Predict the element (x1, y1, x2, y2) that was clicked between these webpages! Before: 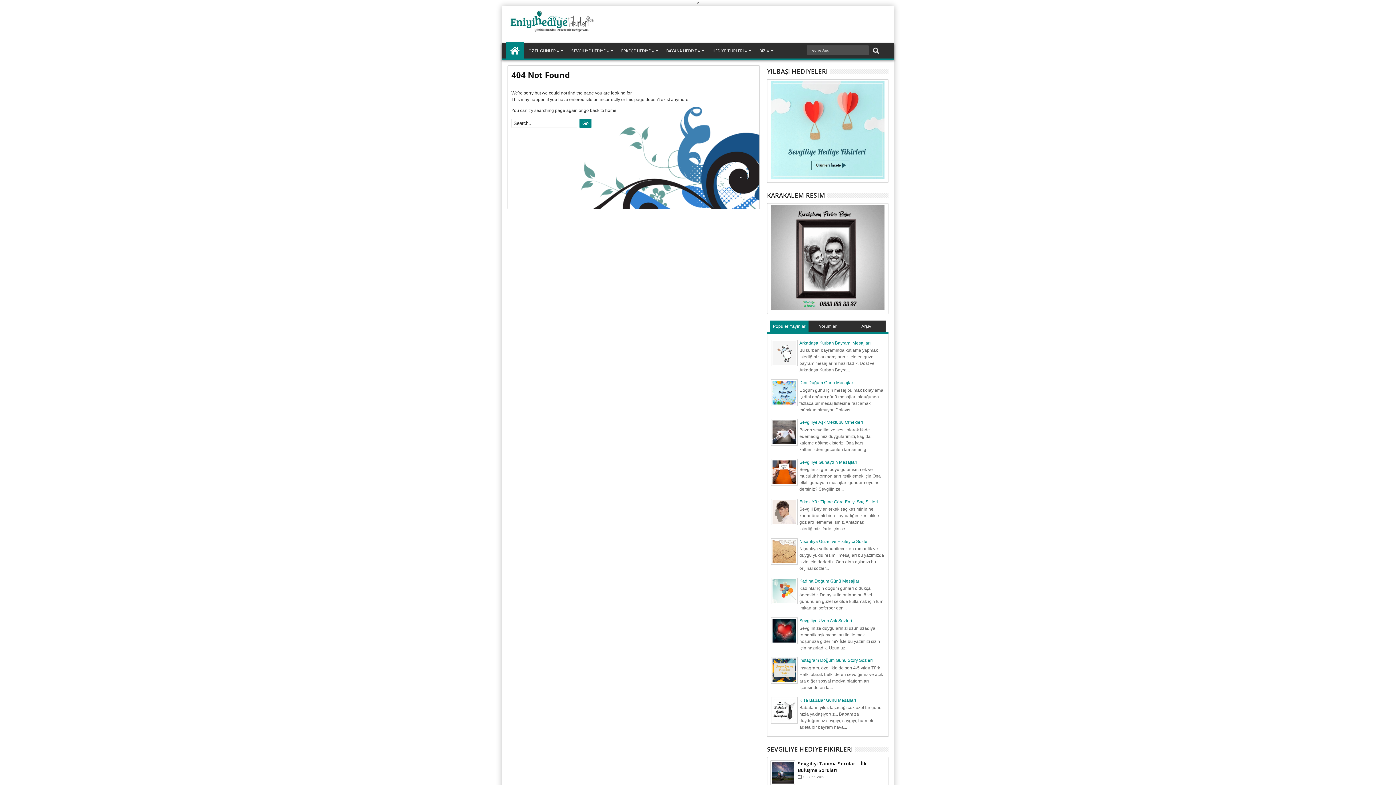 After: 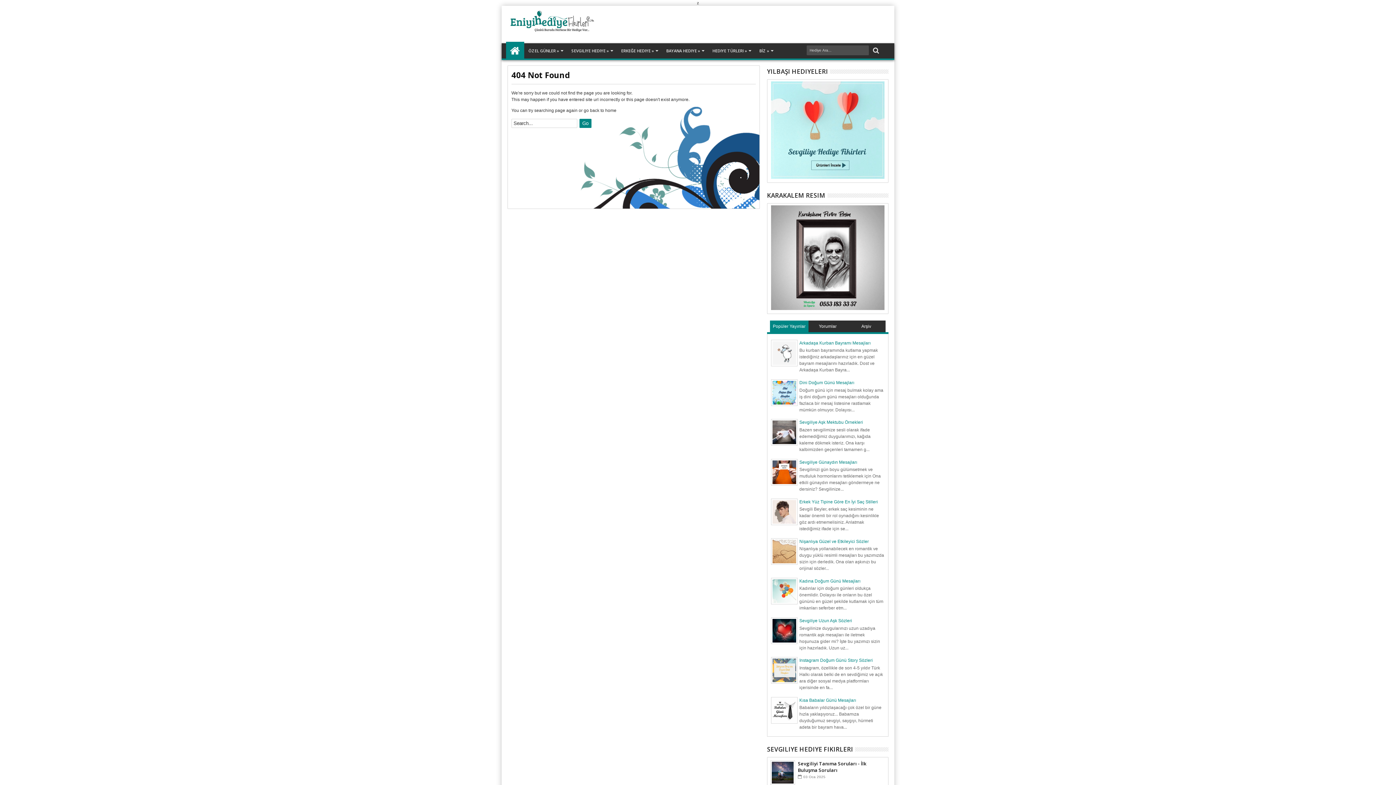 Action: bbox: (772, 659, 796, 682)